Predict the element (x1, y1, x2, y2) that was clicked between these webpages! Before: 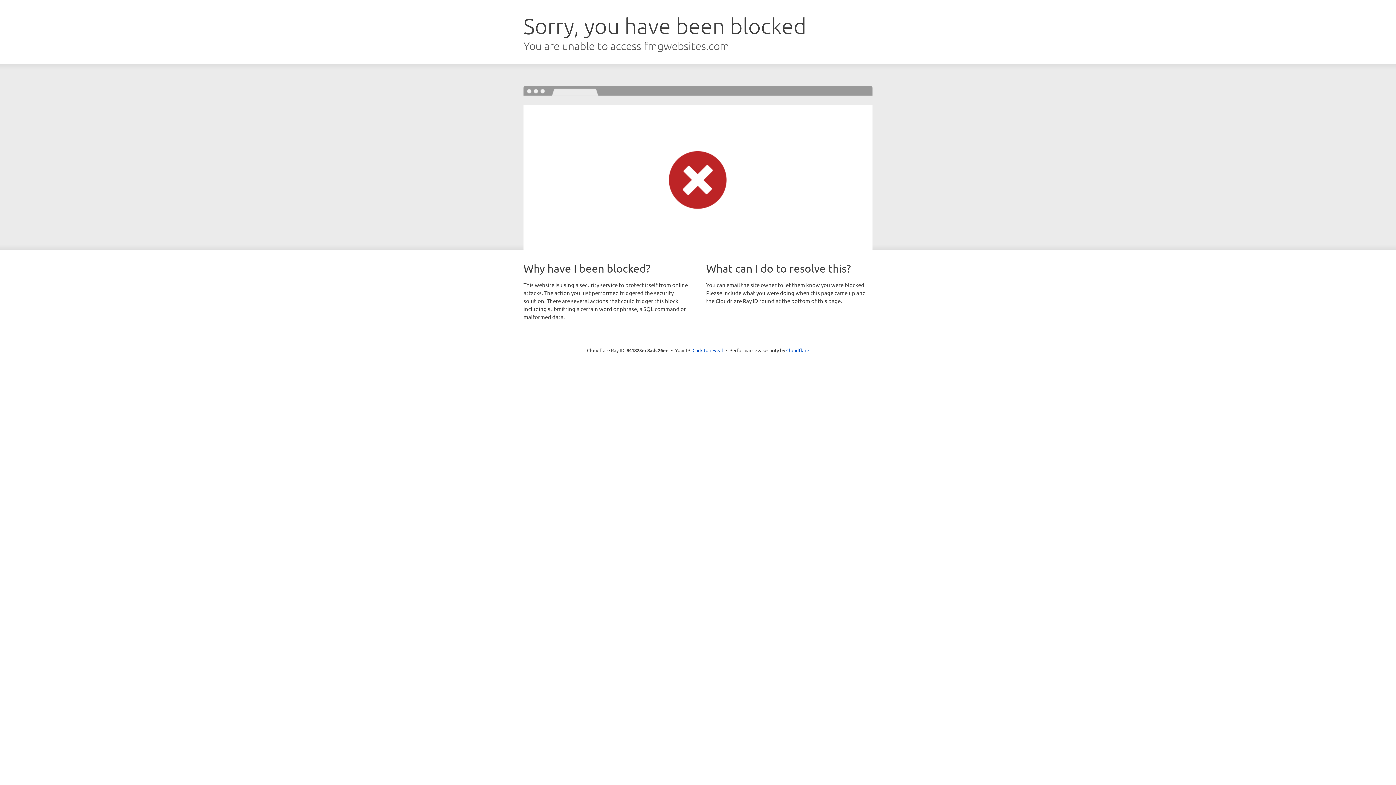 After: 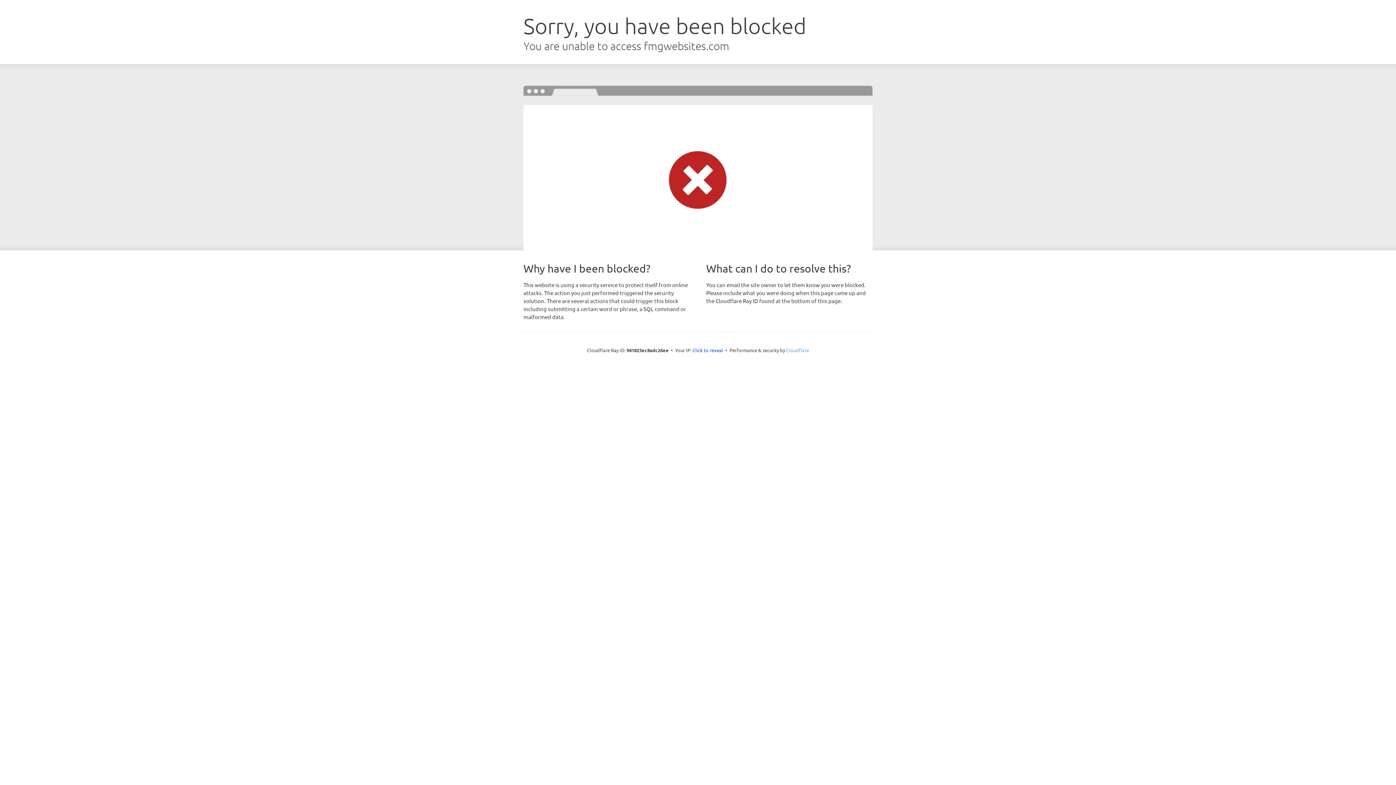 Action: label: Cloudflare bbox: (786, 347, 809, 353)